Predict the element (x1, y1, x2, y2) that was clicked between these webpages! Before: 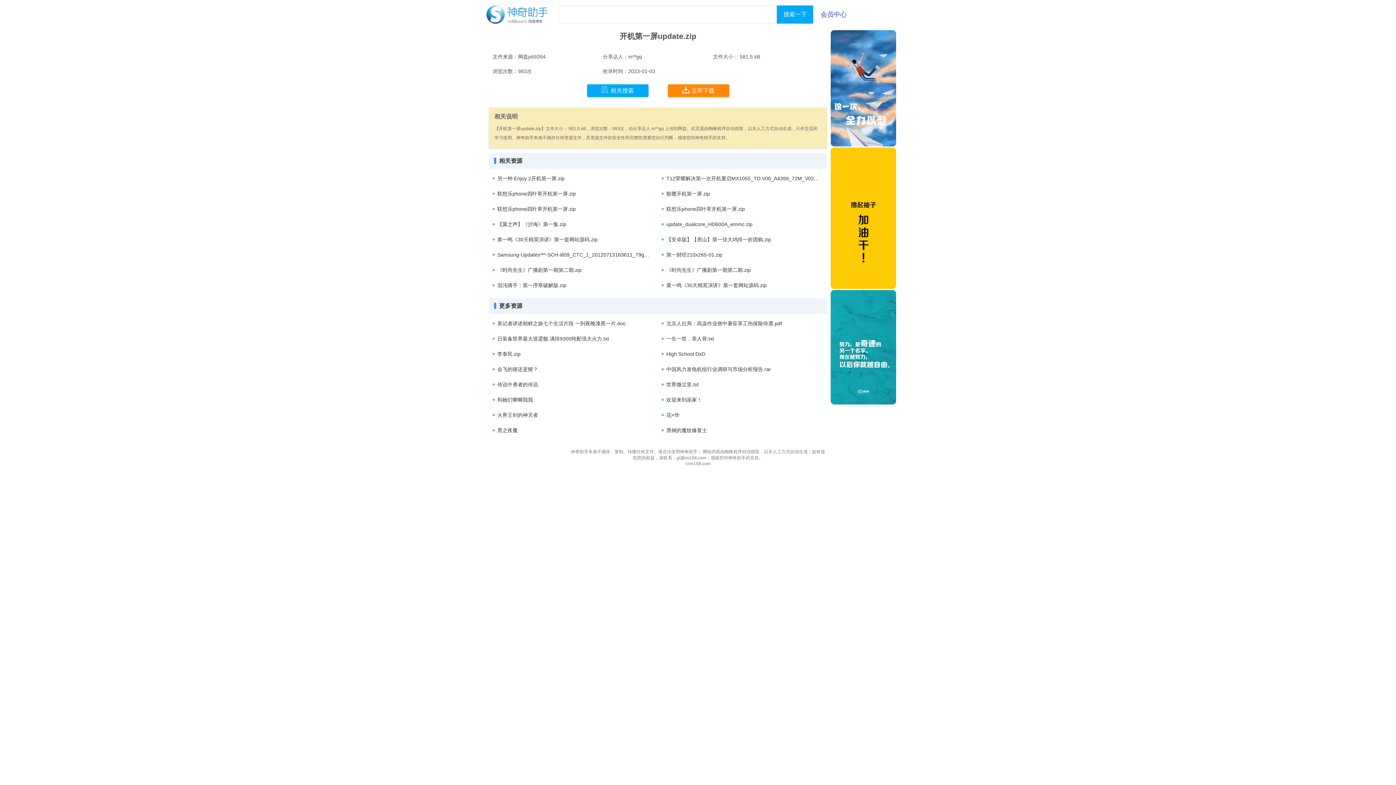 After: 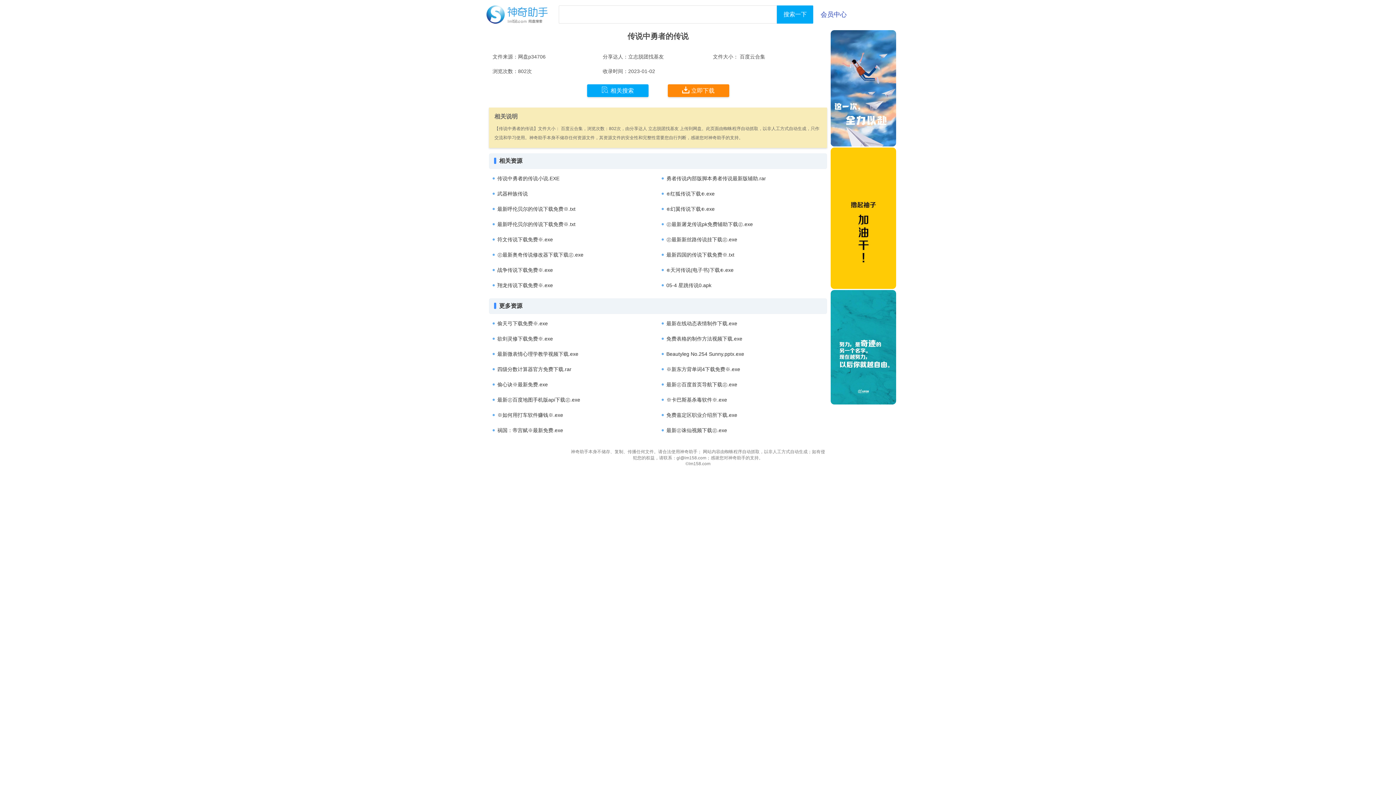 Action: label: 传说中勇者的传说 bbox: (497, 381, 538, 387)